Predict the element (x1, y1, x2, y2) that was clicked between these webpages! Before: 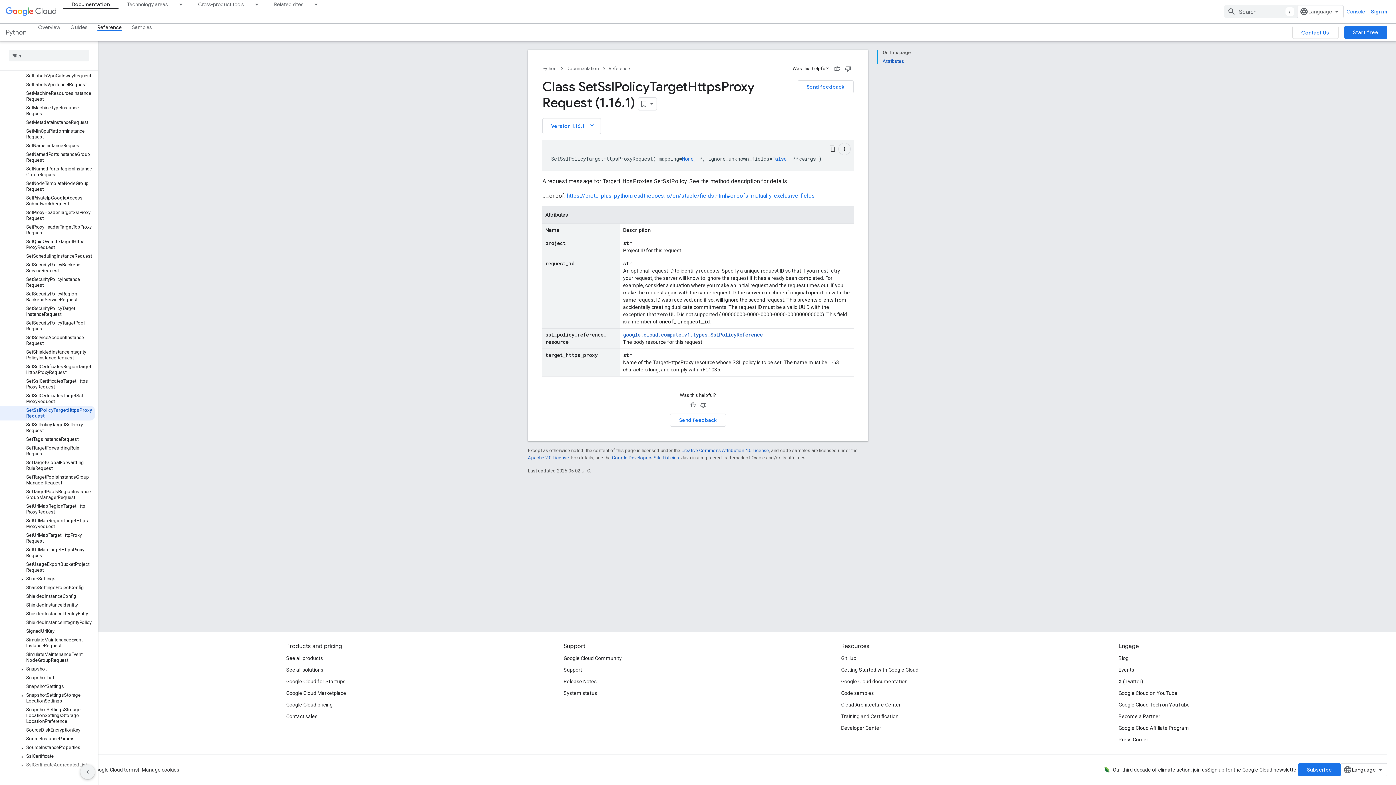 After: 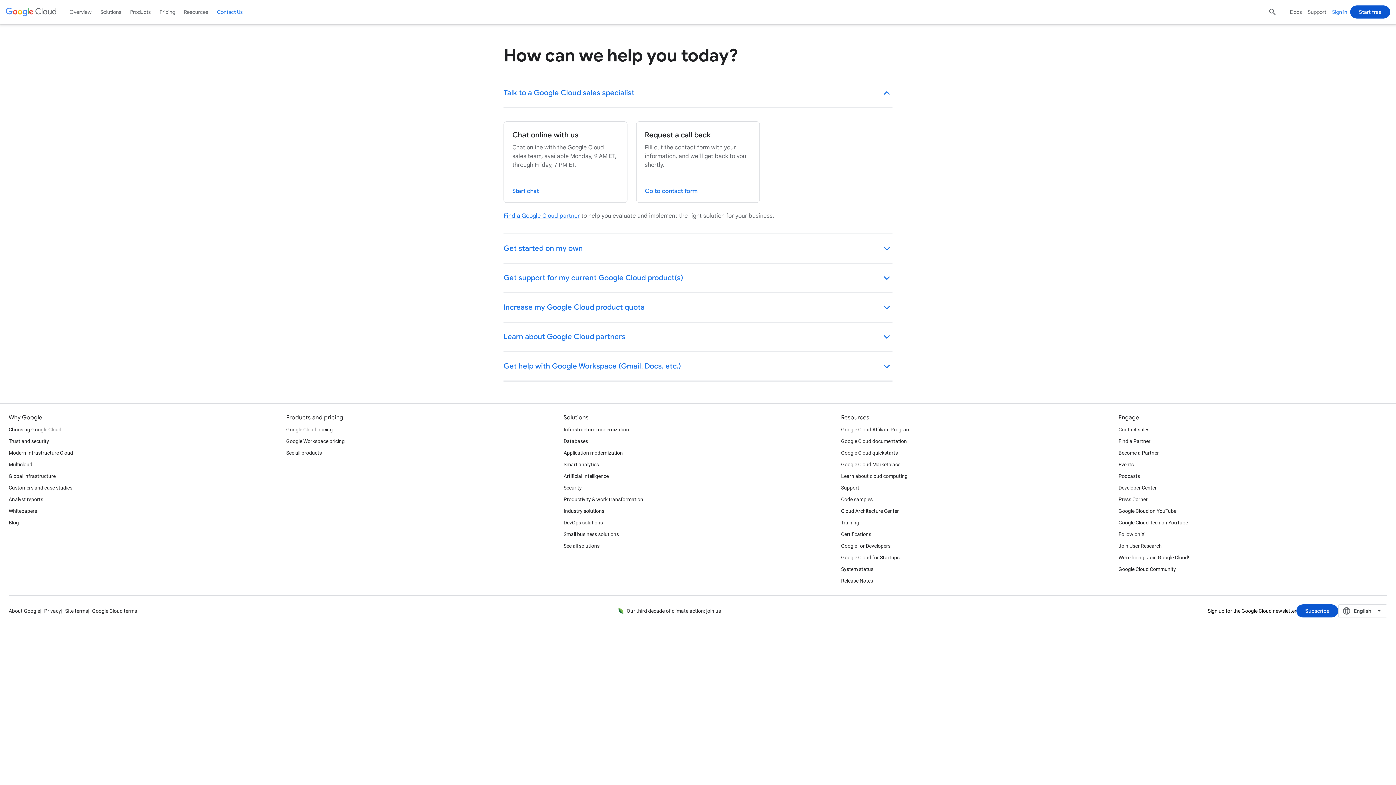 Action: bbox: (1292, 25, 1338, 38) label: Contact Us